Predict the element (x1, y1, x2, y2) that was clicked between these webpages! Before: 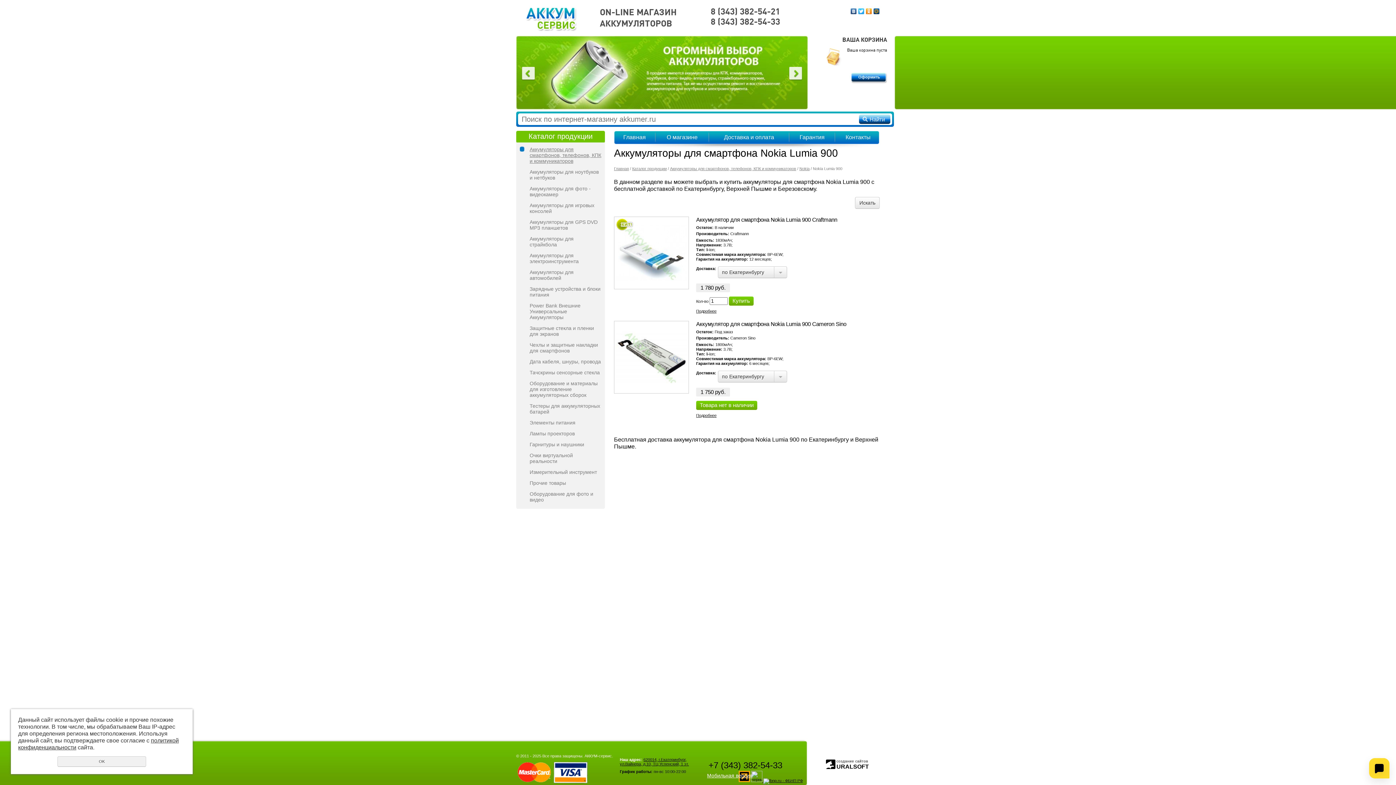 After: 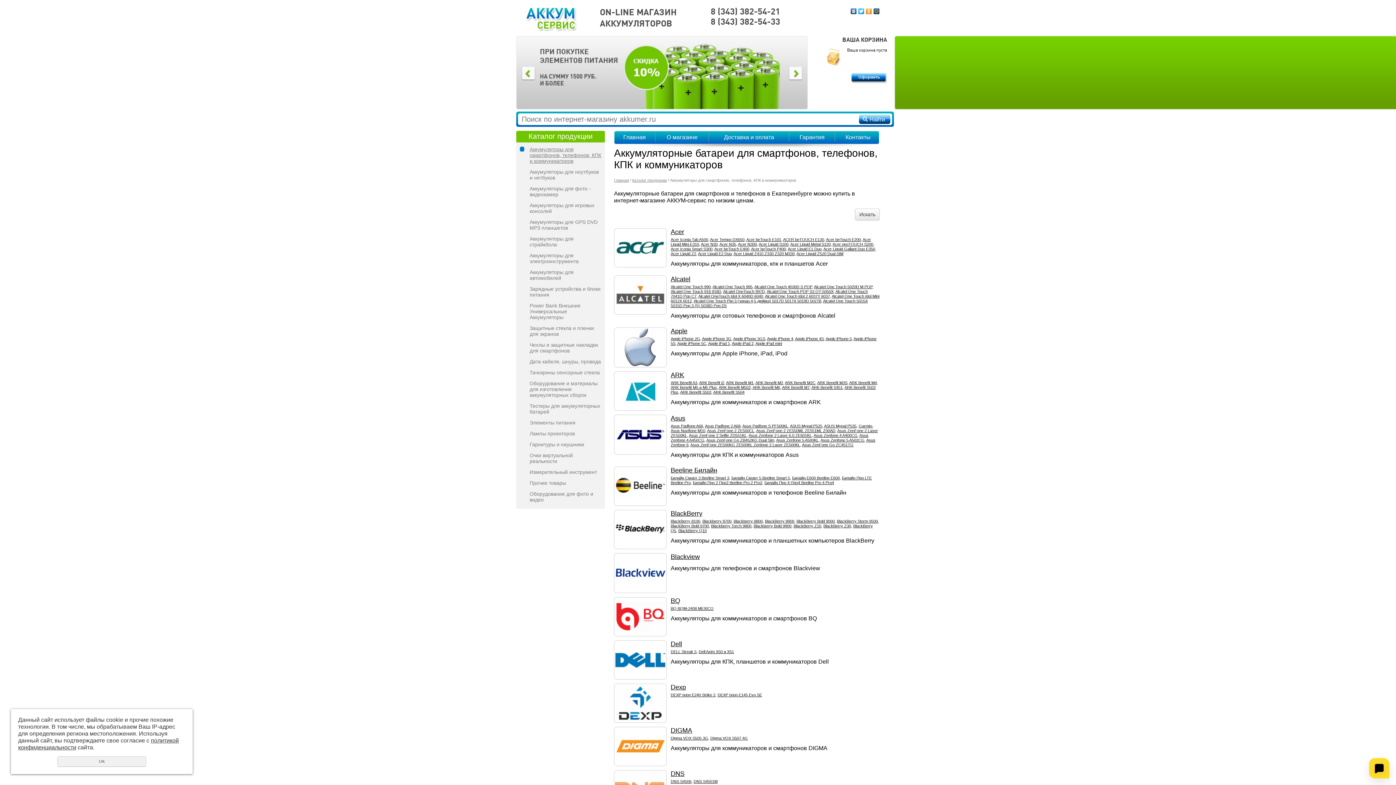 Action: bbox: (670, 166, 796, 170) label: Аккумуляторы для смартфонов, телефонов, КПК и коммуникаторов